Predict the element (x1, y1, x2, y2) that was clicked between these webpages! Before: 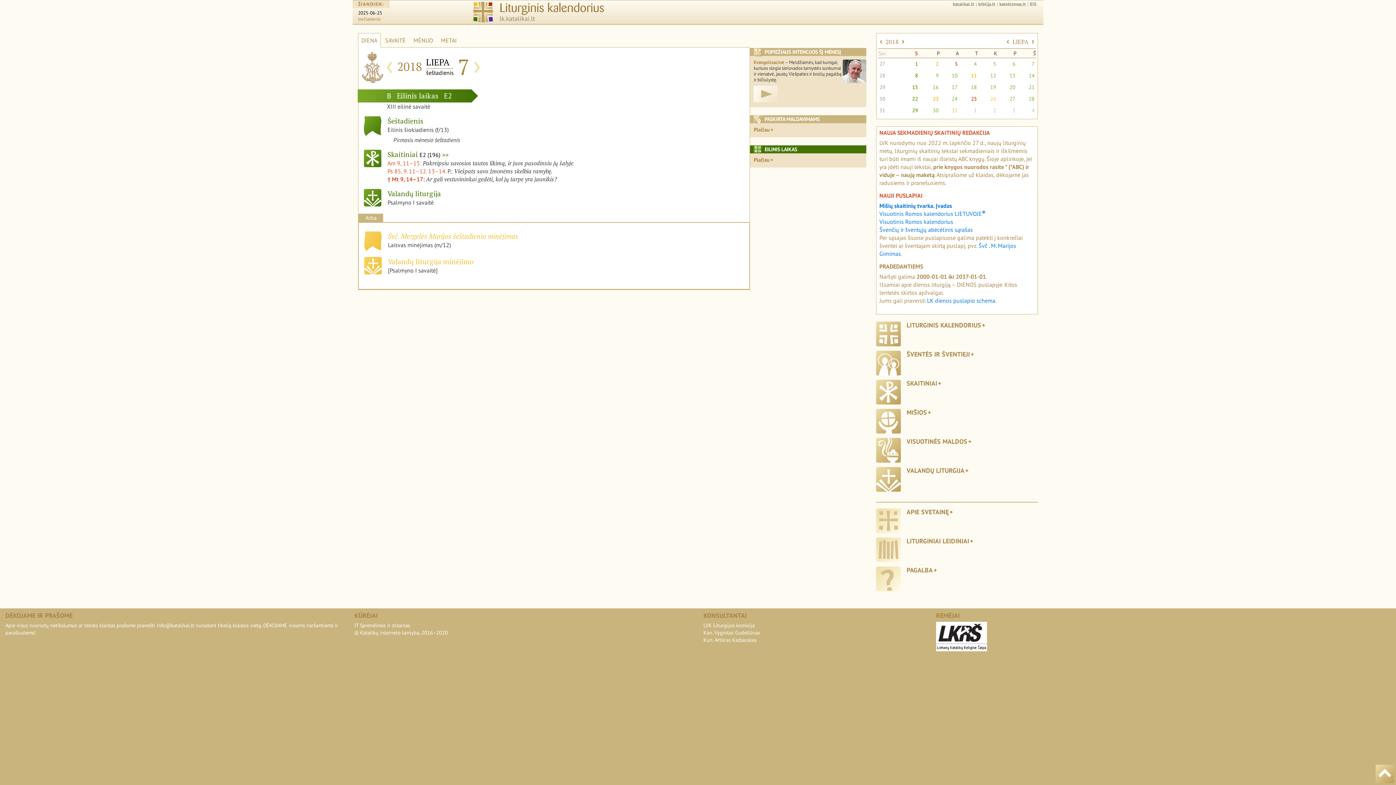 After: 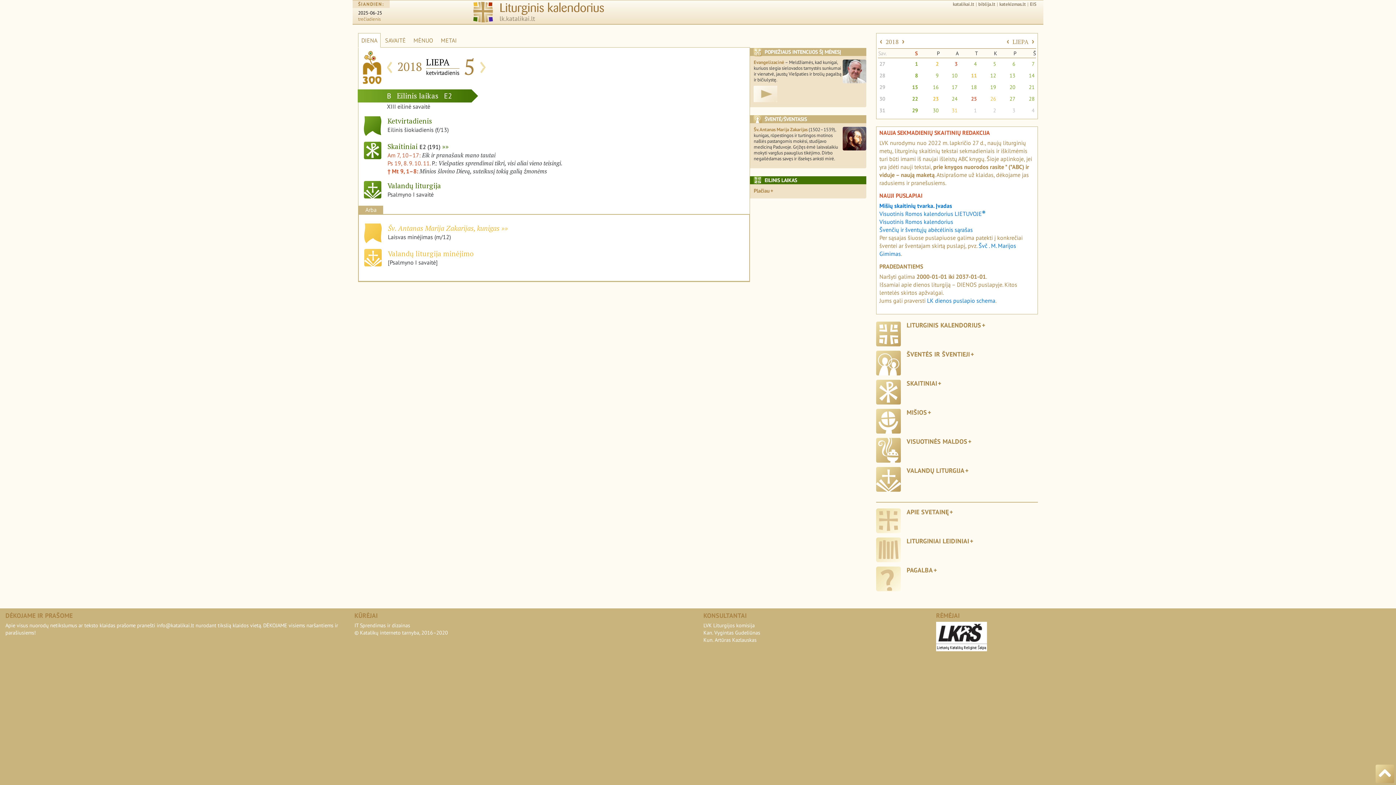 Action: bbox: (989, 58, 997, 68) label: 5